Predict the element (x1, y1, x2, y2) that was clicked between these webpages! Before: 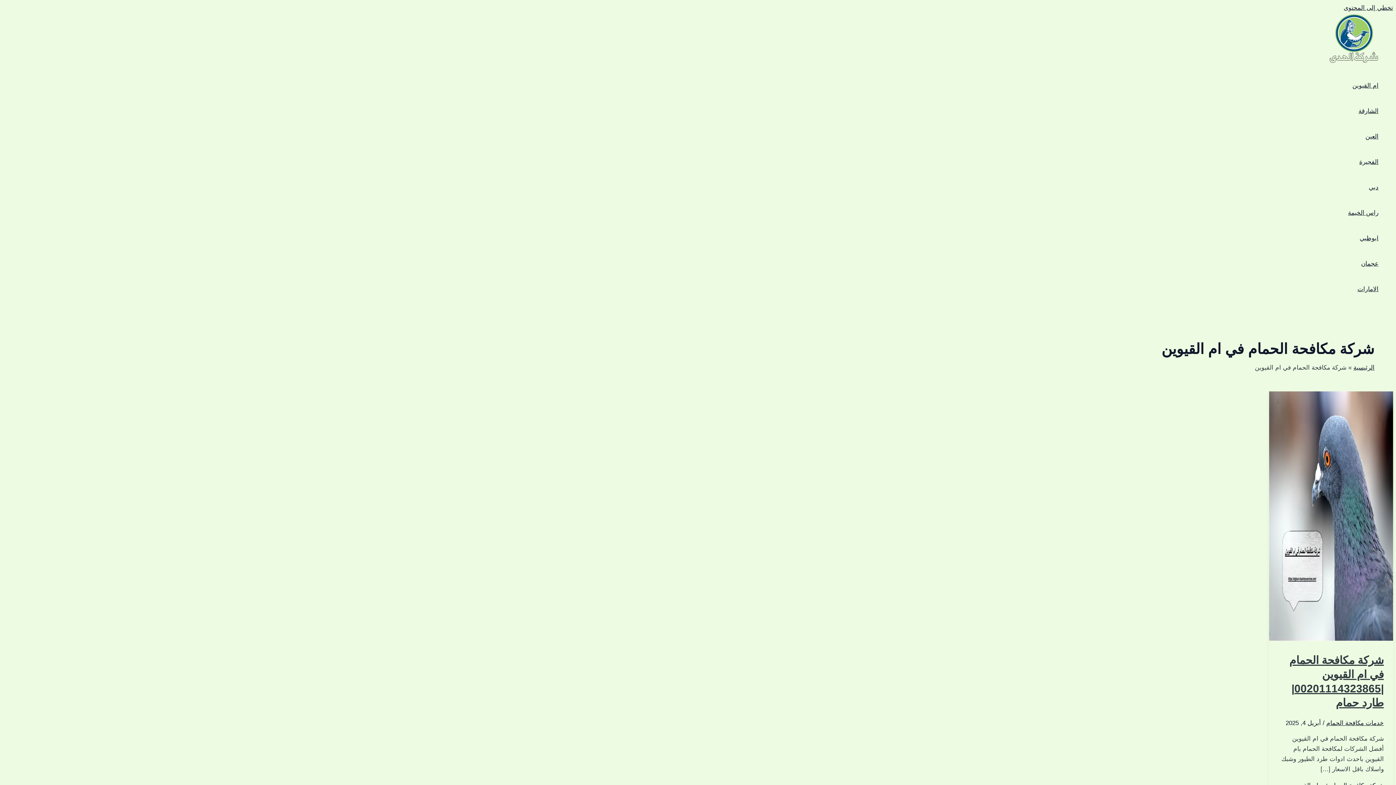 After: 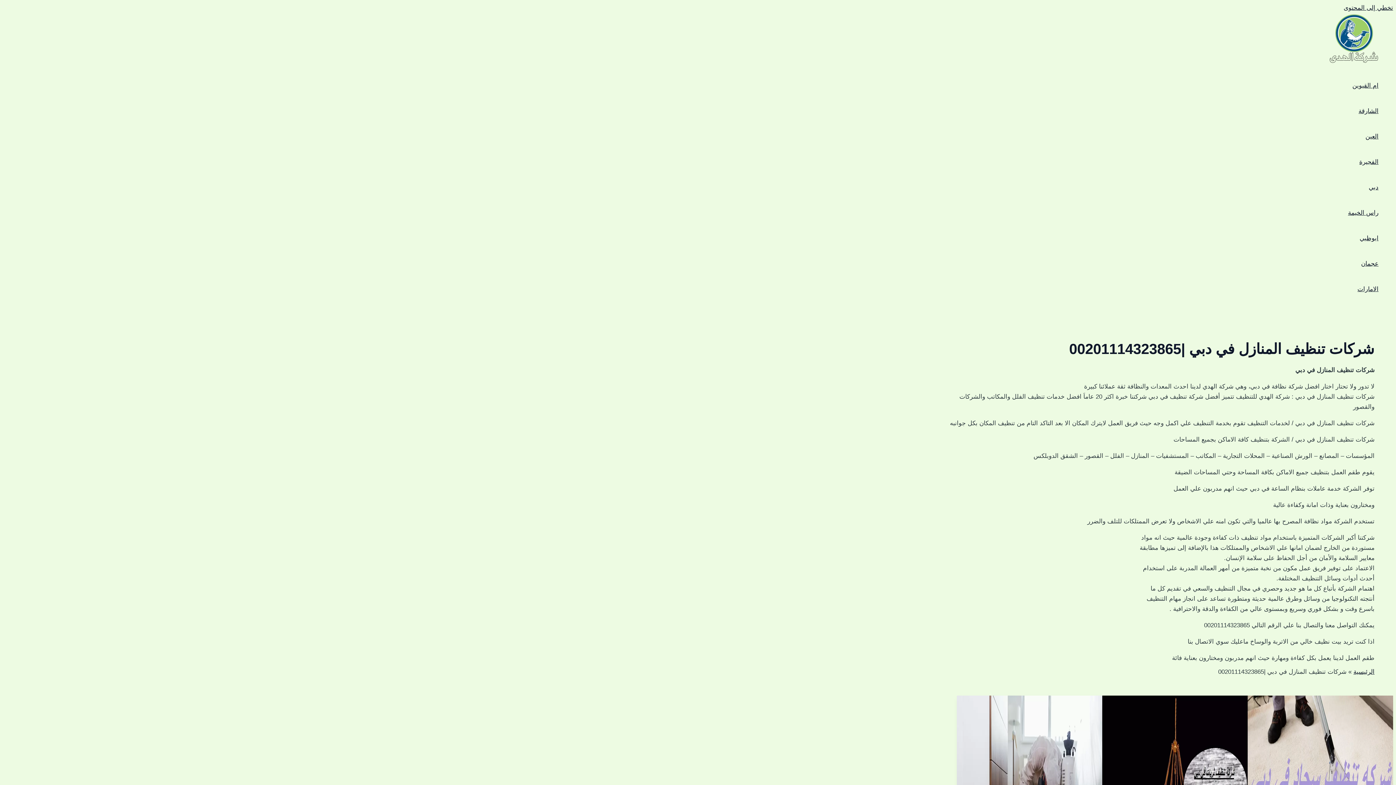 Action: label: دبي bbox: (1348, 174, 1378, 200)